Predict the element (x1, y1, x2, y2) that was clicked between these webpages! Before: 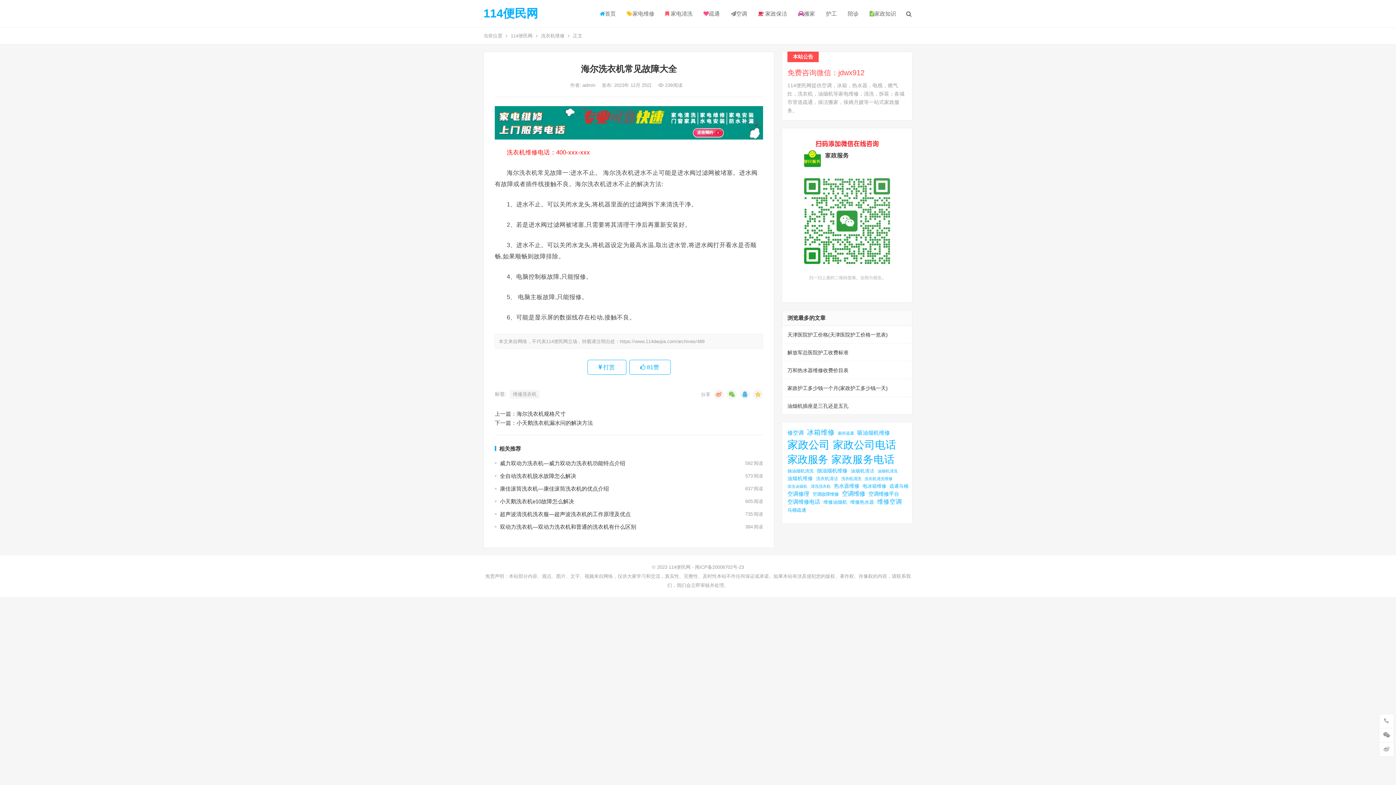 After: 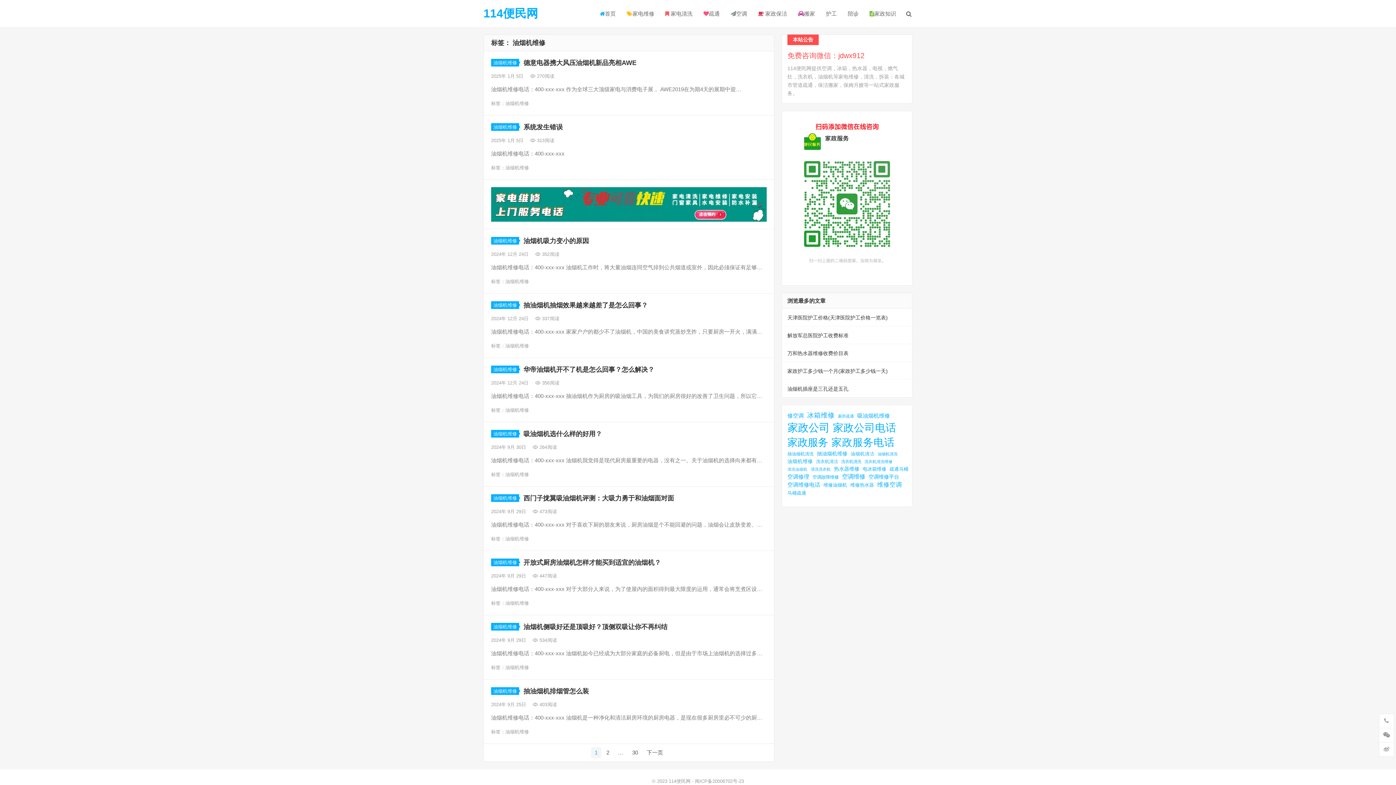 Action: bbox: (787, 475, 813, 482) label: 油烟机维修 (298 项)